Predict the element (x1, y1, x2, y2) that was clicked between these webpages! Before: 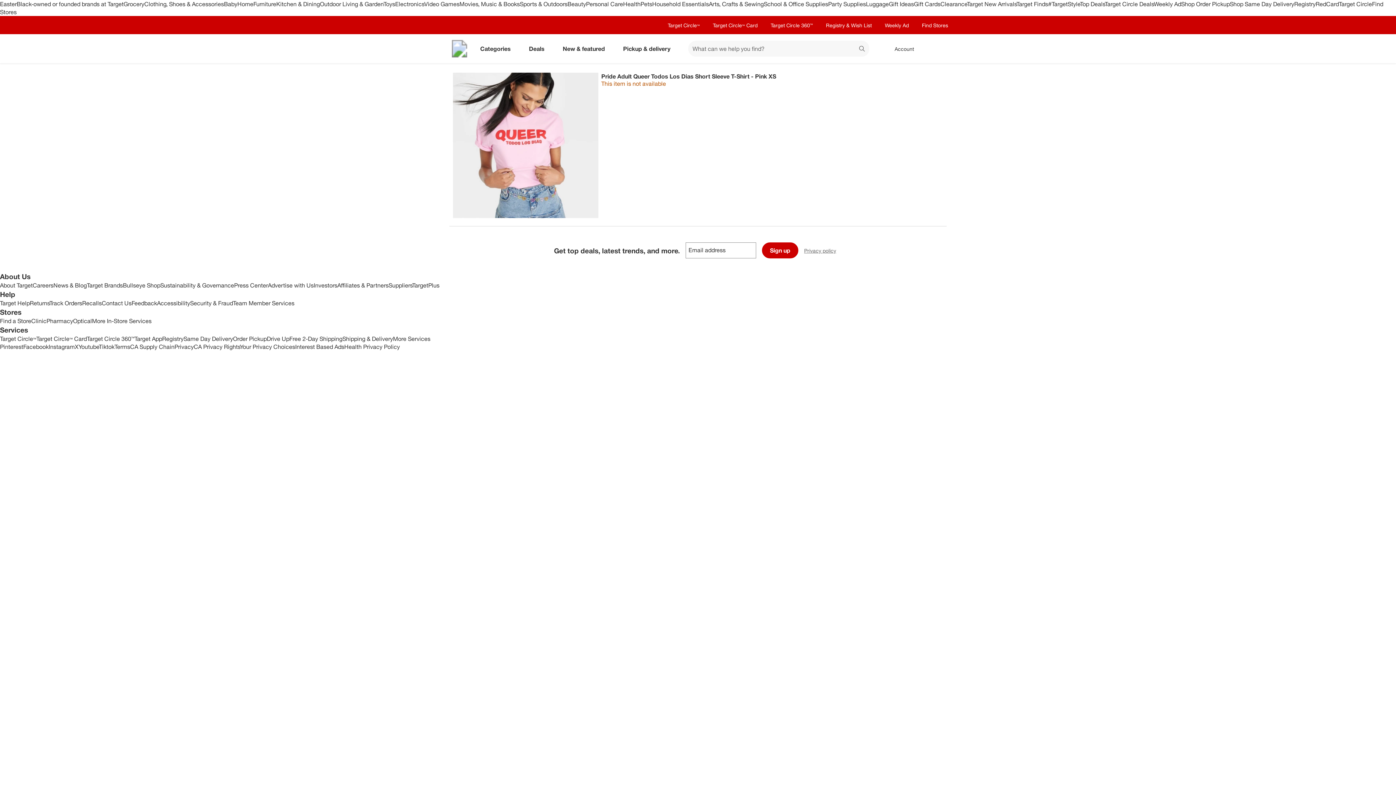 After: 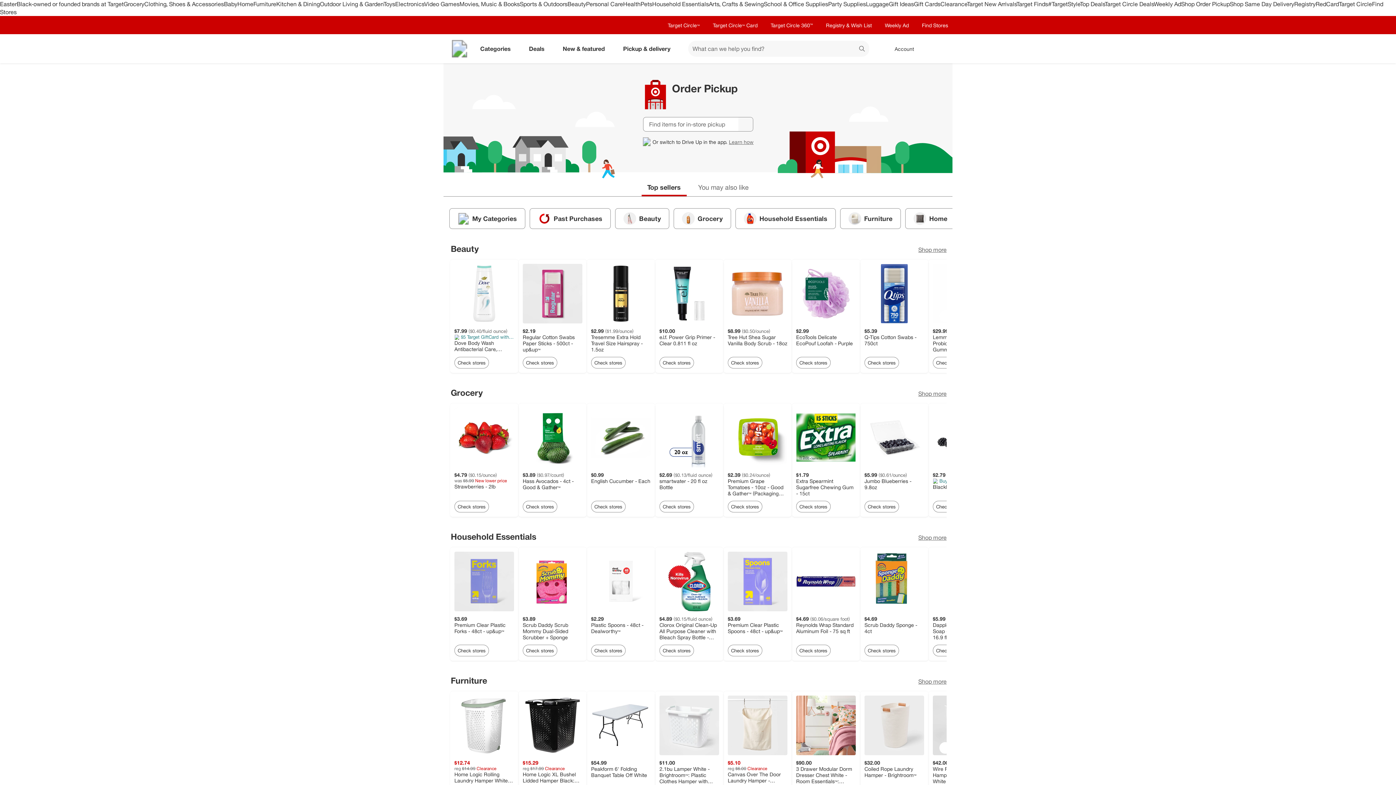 Action: label: Shop Order Pickup bbox: (1181, 0, 1230, 7)